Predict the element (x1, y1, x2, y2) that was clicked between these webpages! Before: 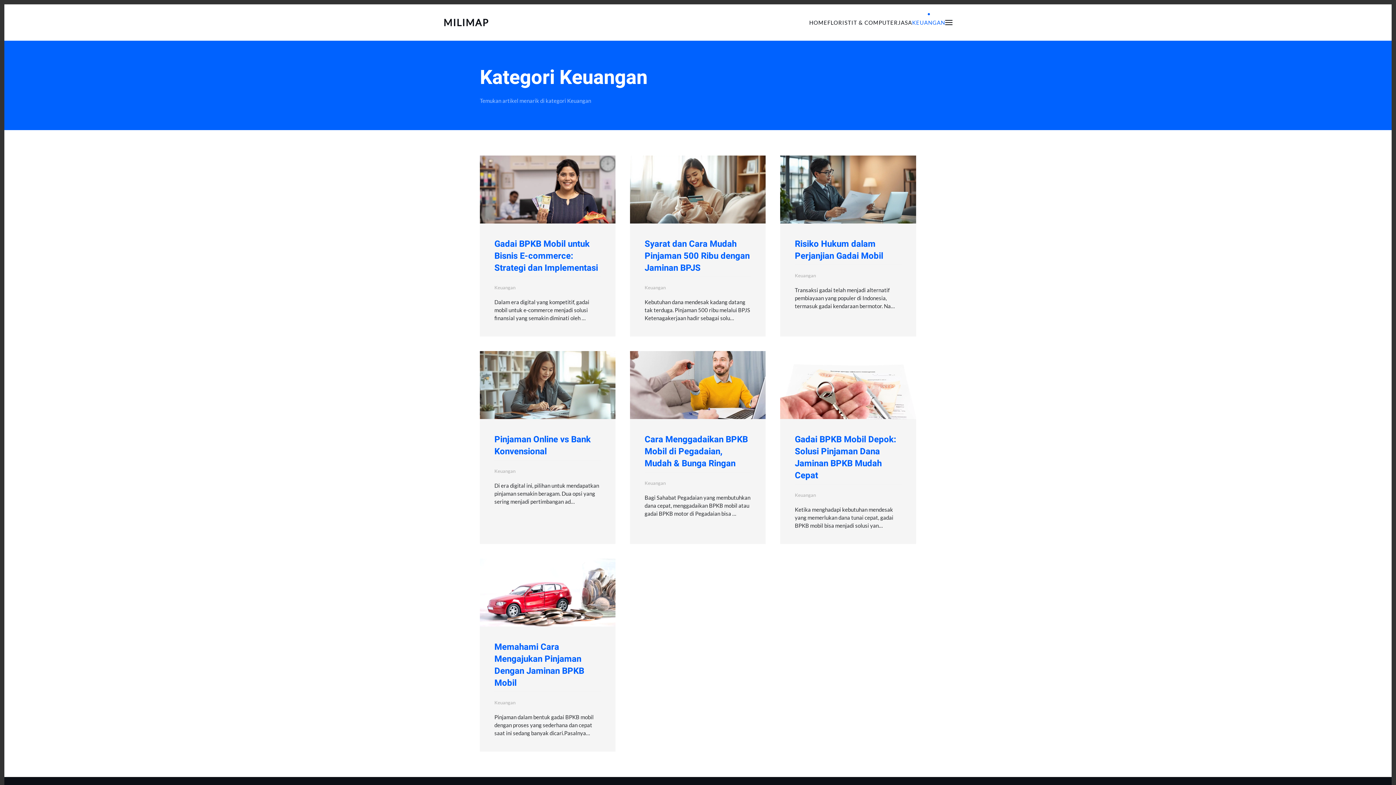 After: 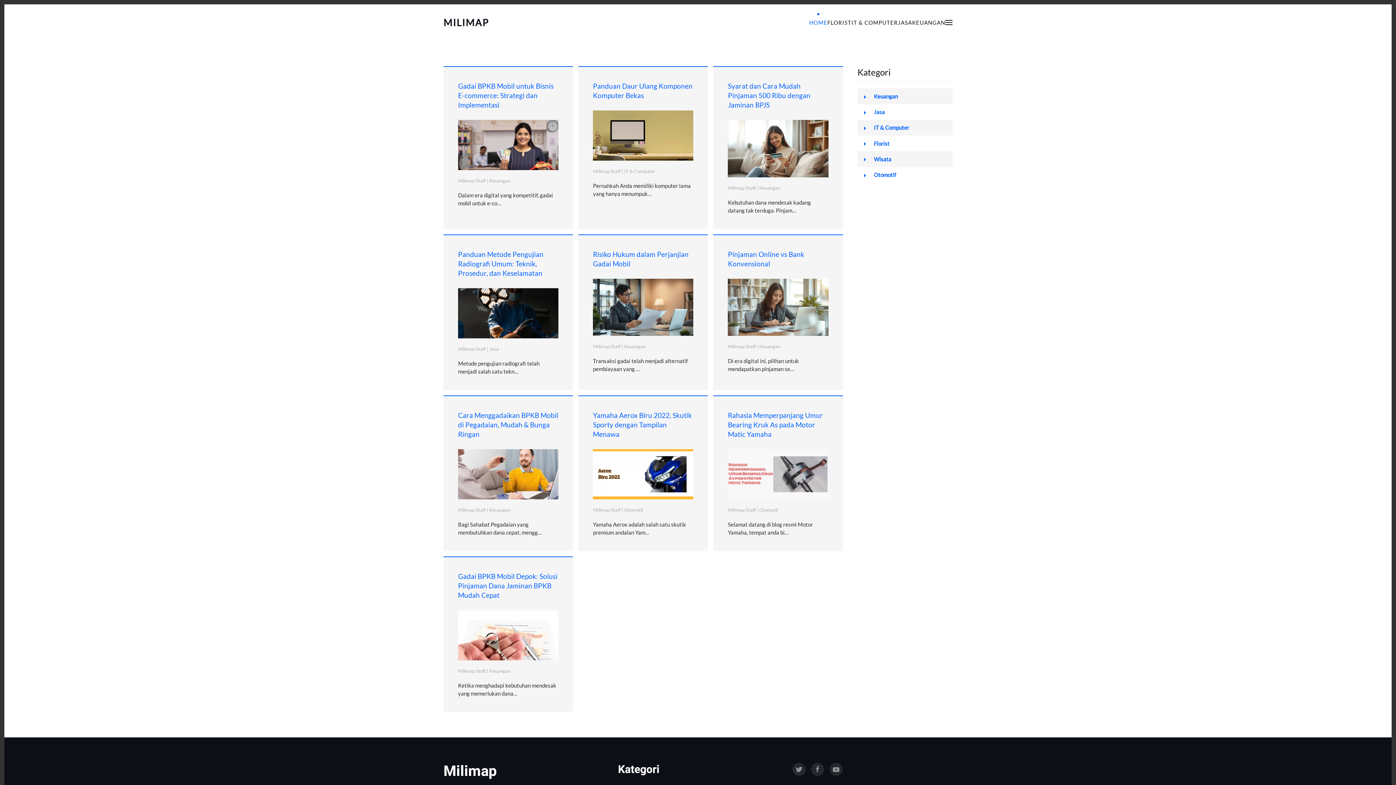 Action: bbox: (809, 4, 827, 40) label: HOME